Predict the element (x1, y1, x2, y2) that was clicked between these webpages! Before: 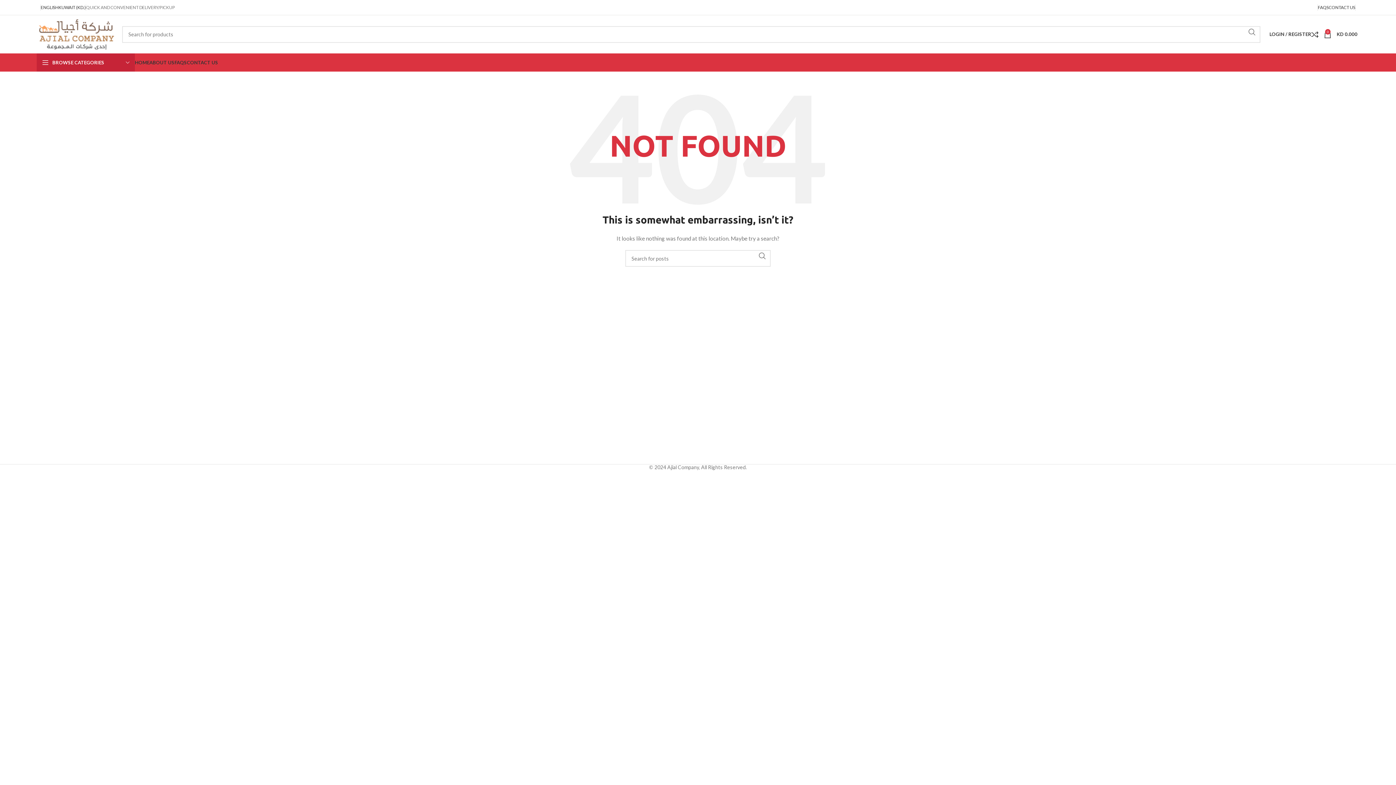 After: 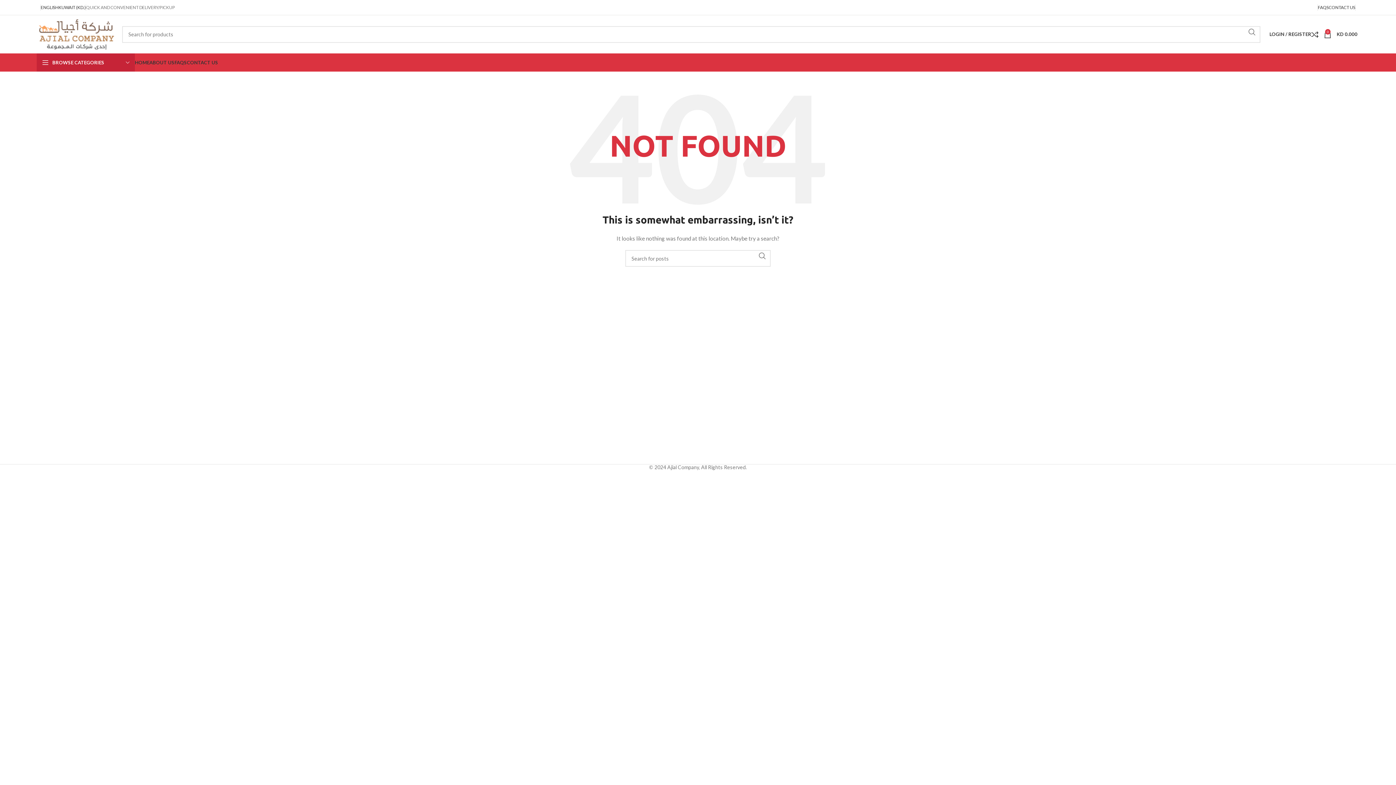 Action: label: Pinterest social link bbox: (1304, 5, 1309, 9)